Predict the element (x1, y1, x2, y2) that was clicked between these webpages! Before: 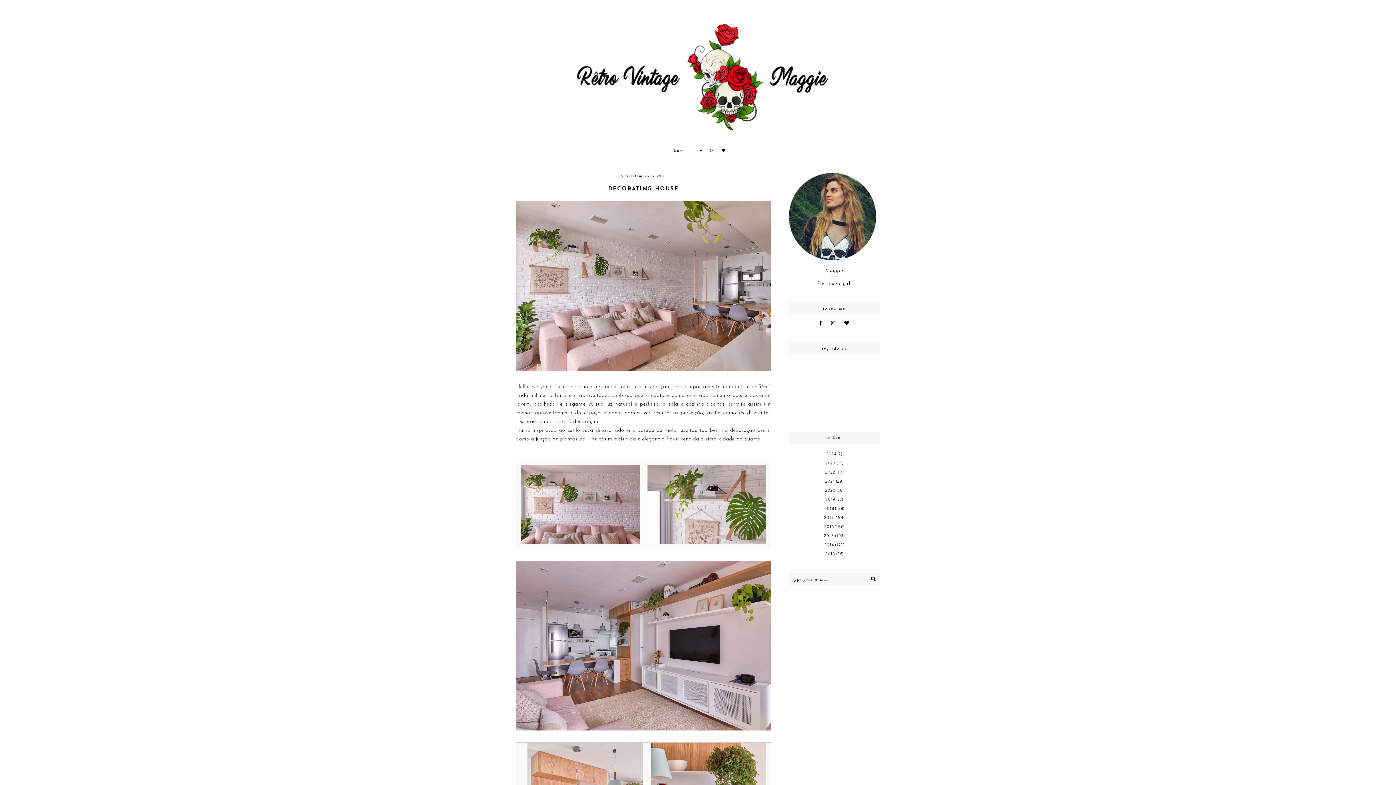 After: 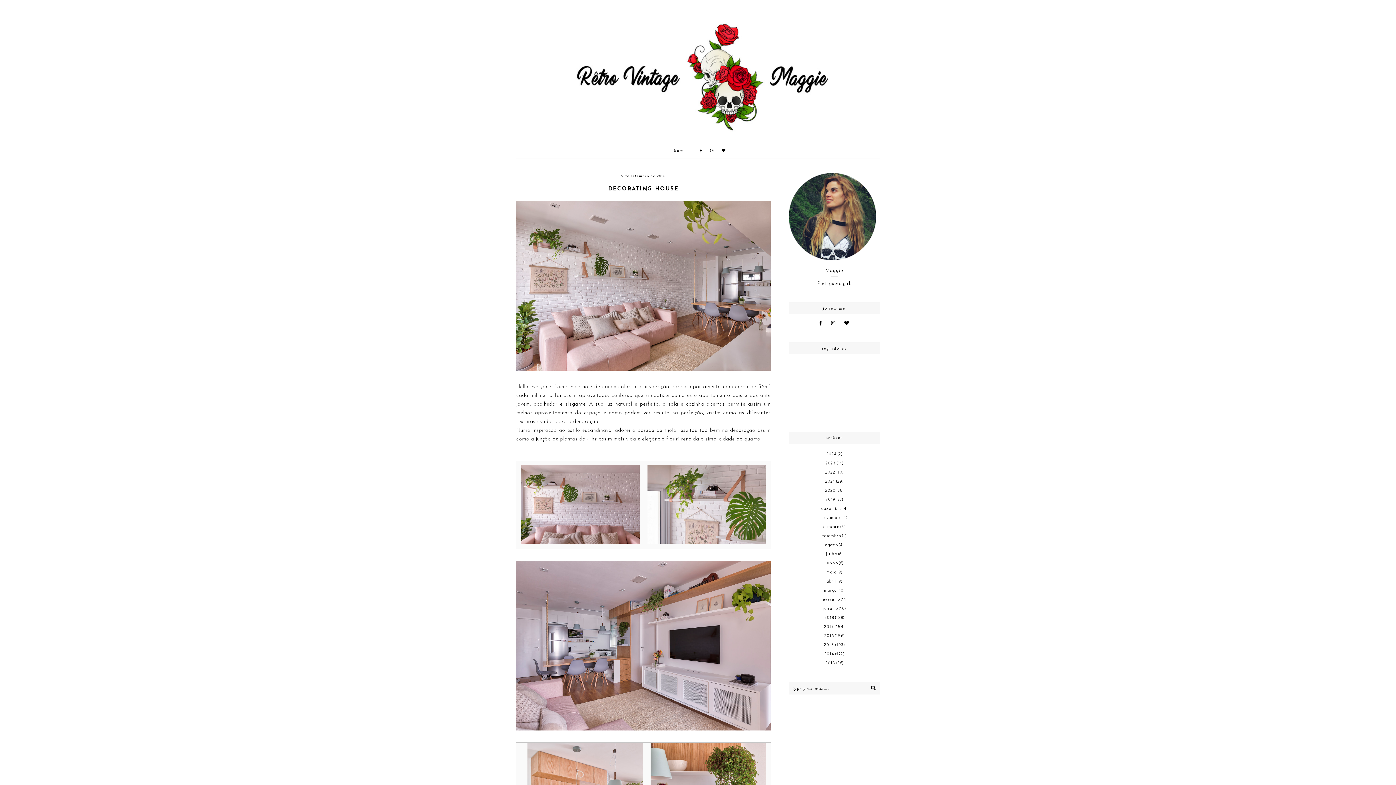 Action: bbox: (789, 494, 880, 504)